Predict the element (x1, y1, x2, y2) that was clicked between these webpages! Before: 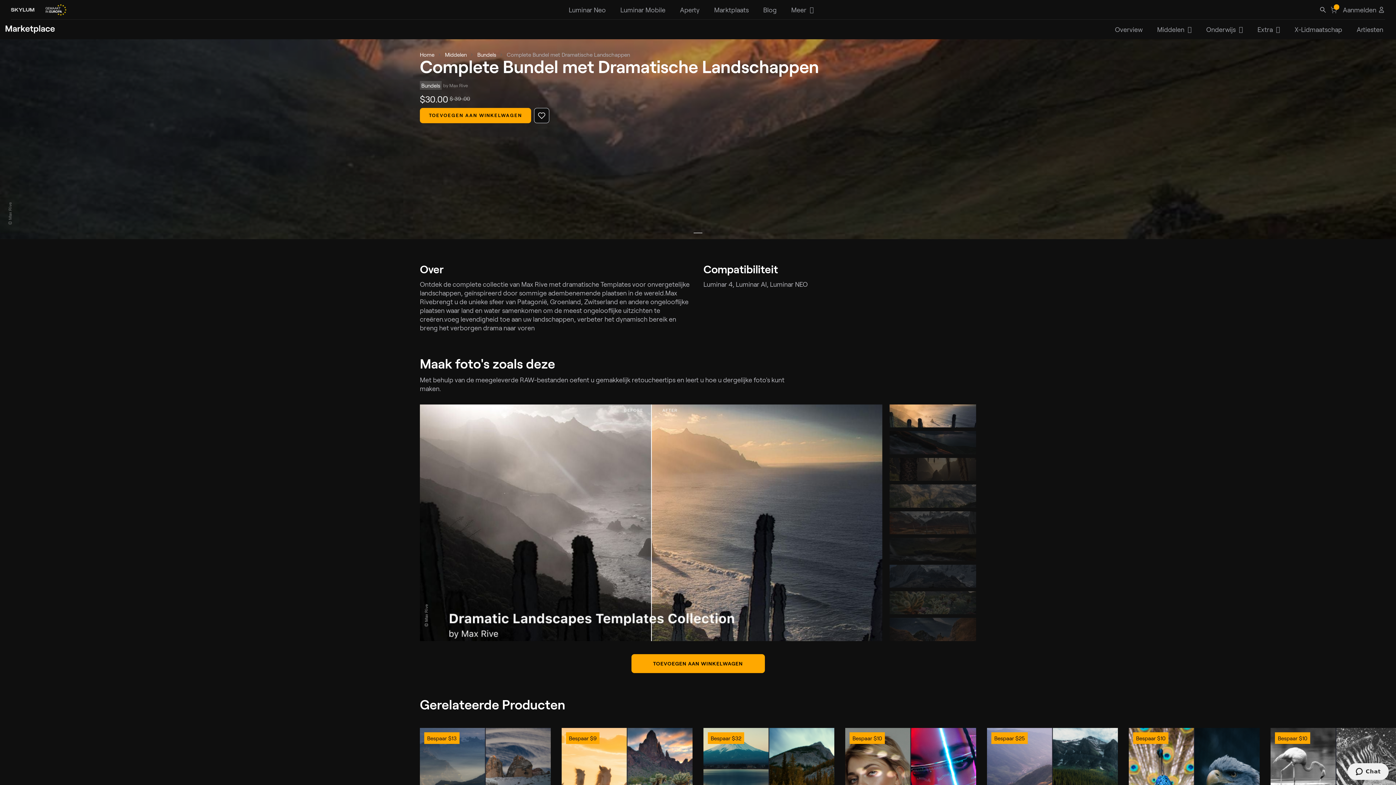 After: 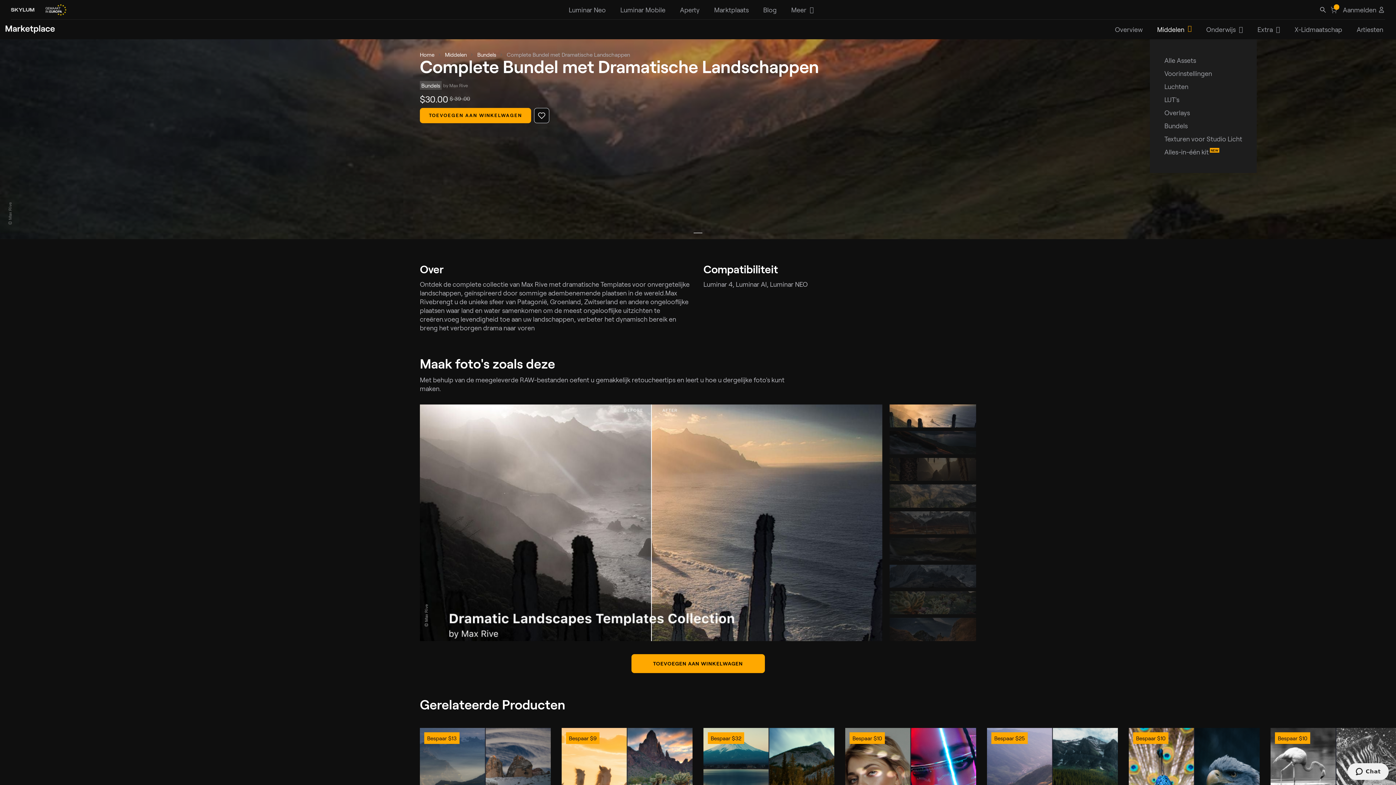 Action: label: Middelen bbox: (1157, 25, 1184, 33)